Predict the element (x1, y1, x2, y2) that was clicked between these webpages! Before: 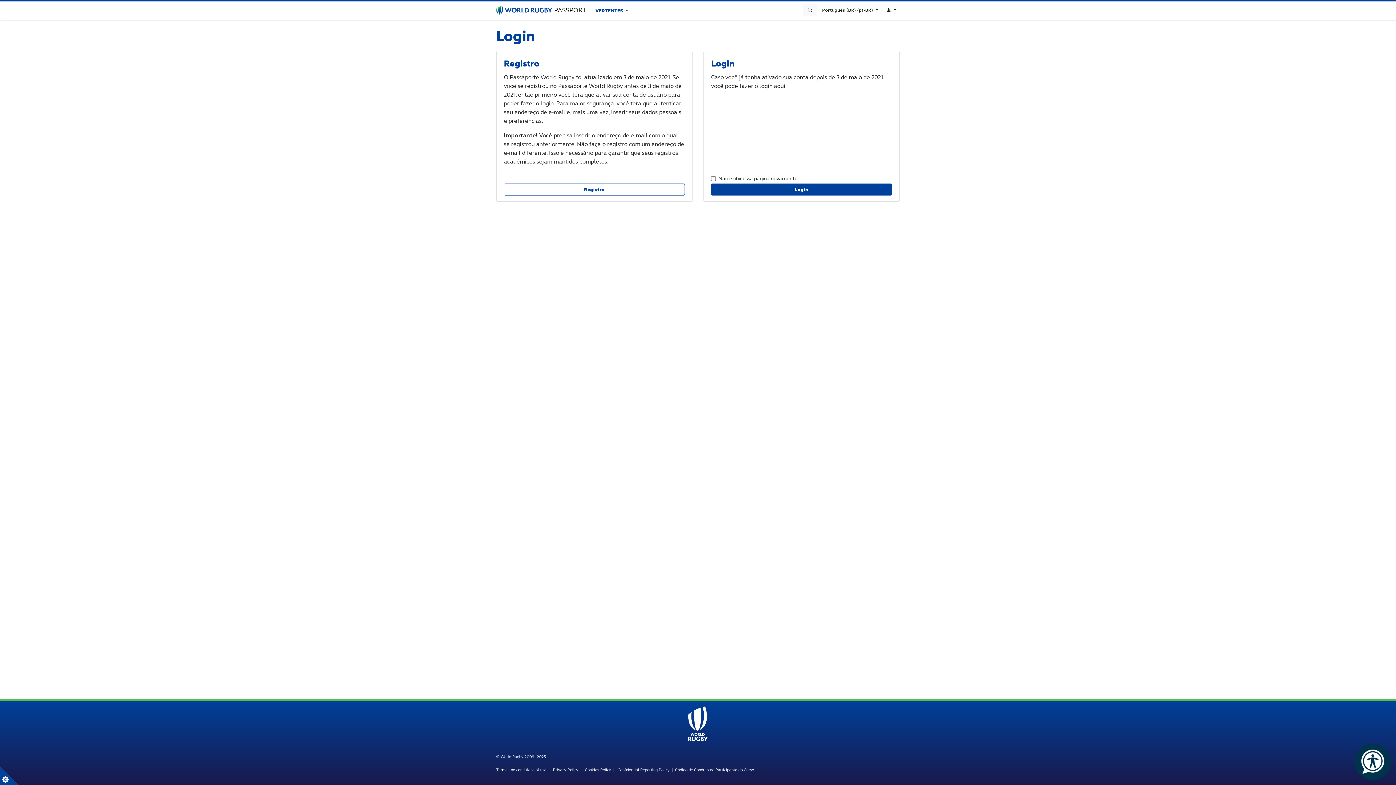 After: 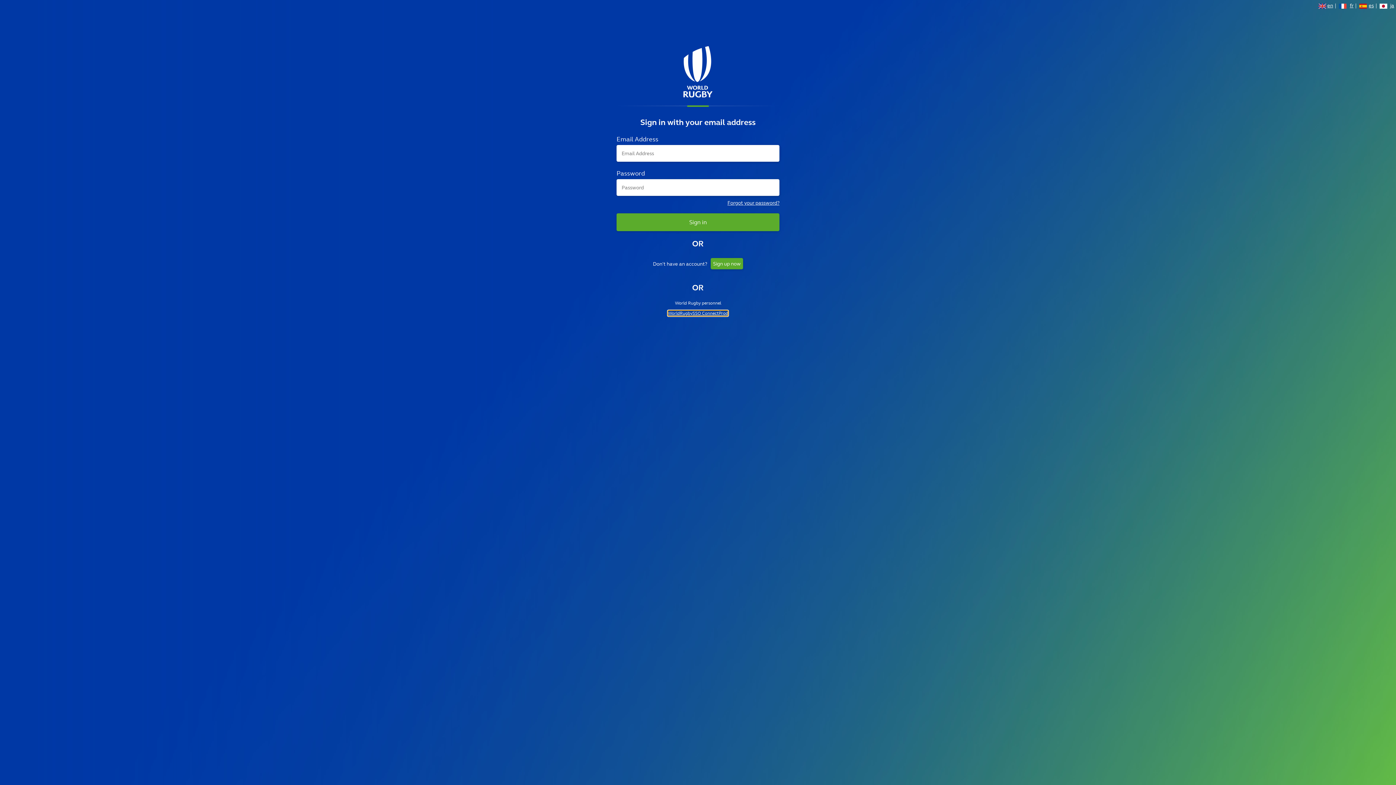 Action: label: Login bbox: (711, 183, 892, 195)